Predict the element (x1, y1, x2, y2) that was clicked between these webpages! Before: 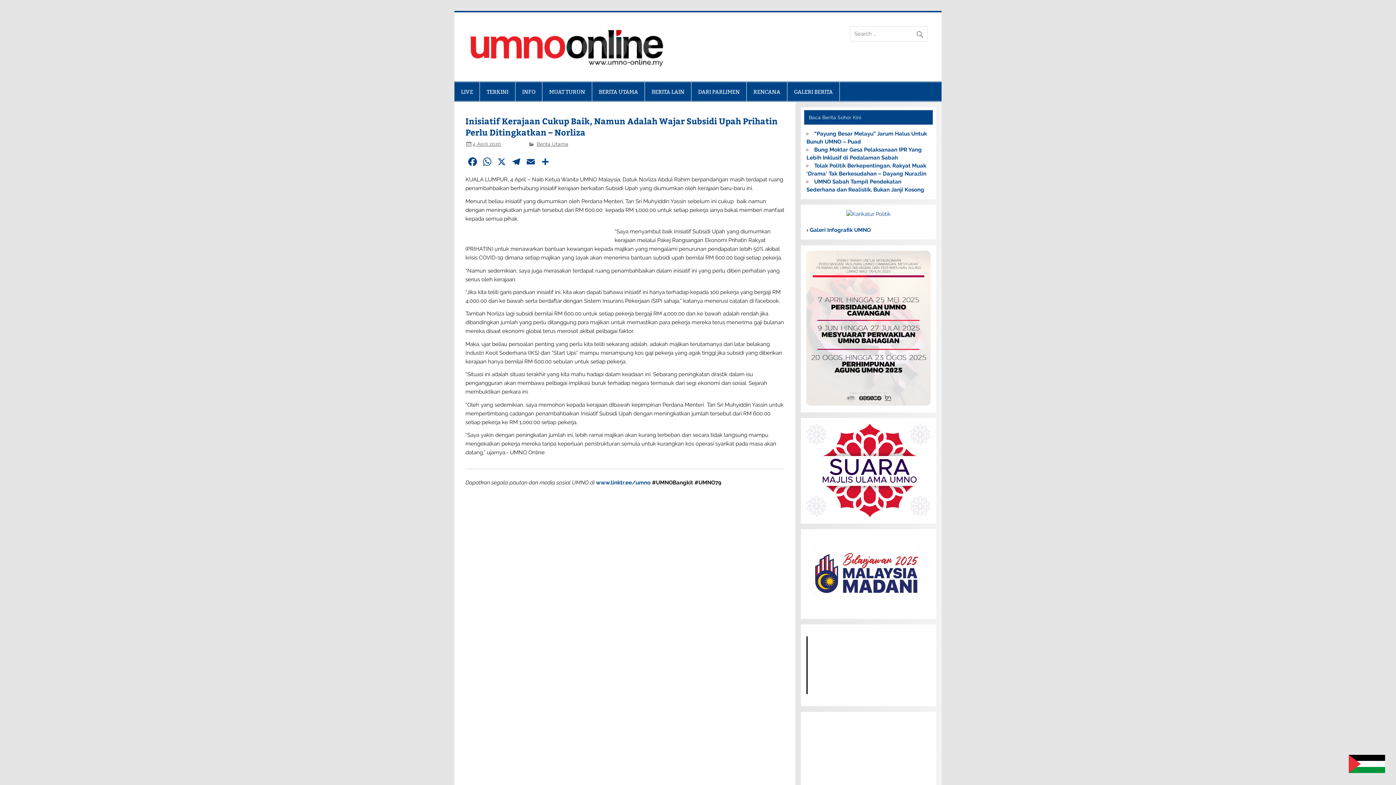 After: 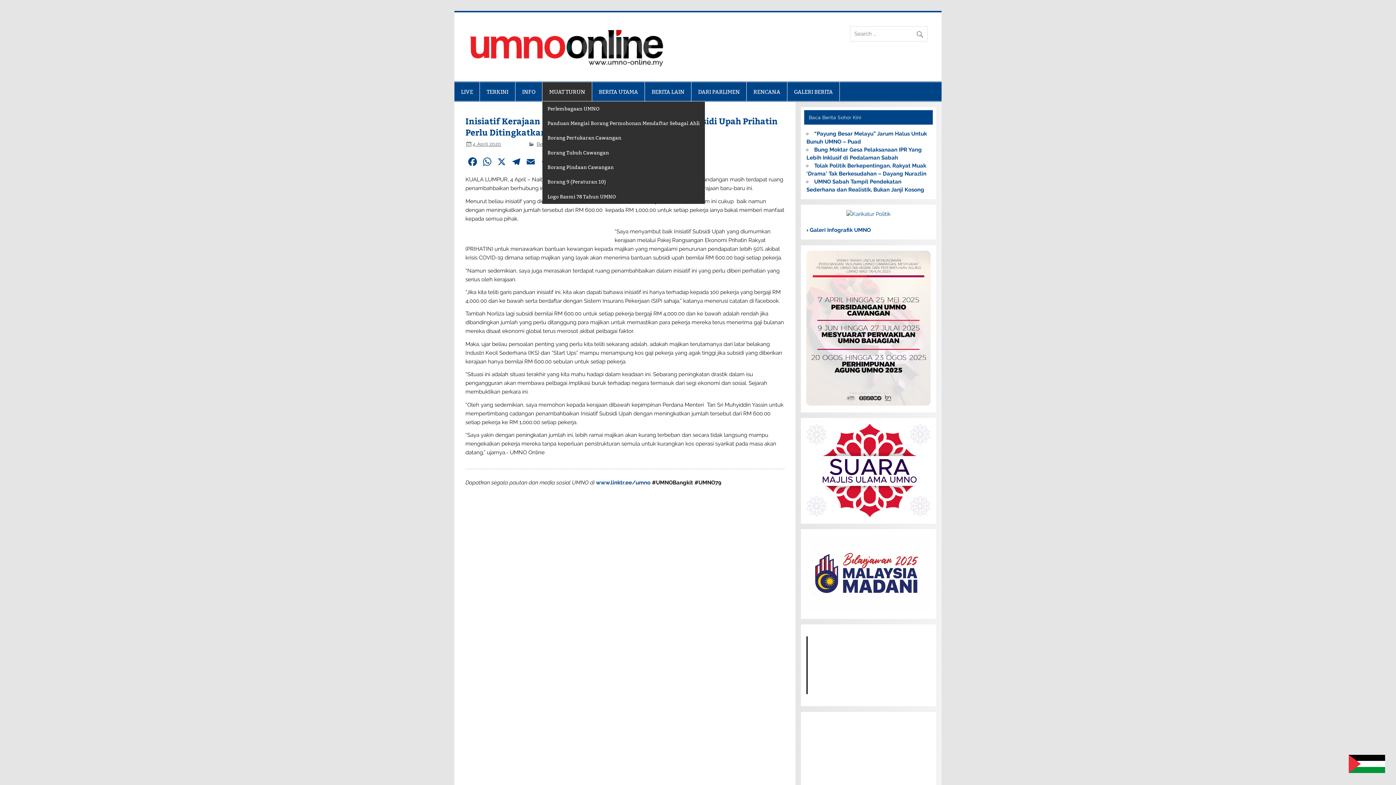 Action: bbox: (542, 82, 591, 101) label: MUAT TURUN